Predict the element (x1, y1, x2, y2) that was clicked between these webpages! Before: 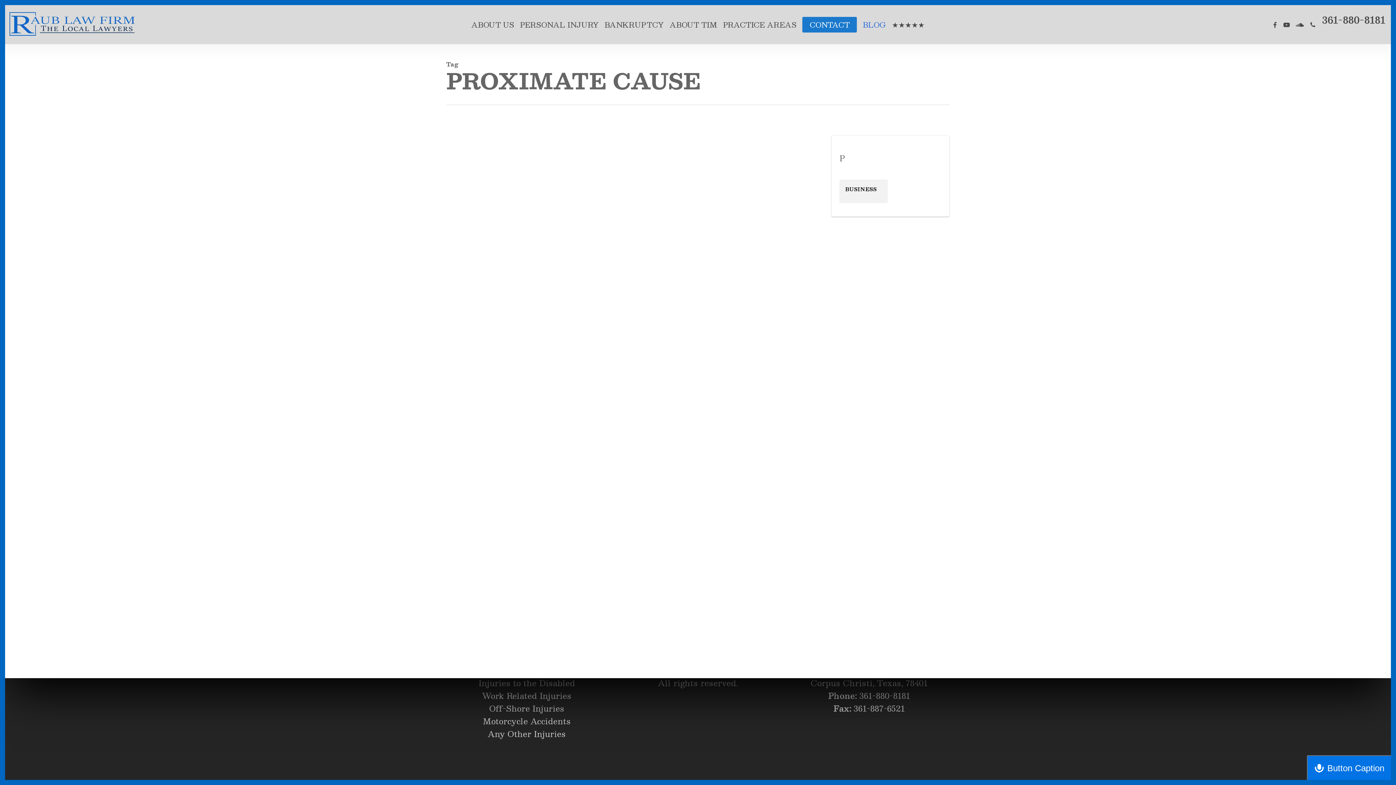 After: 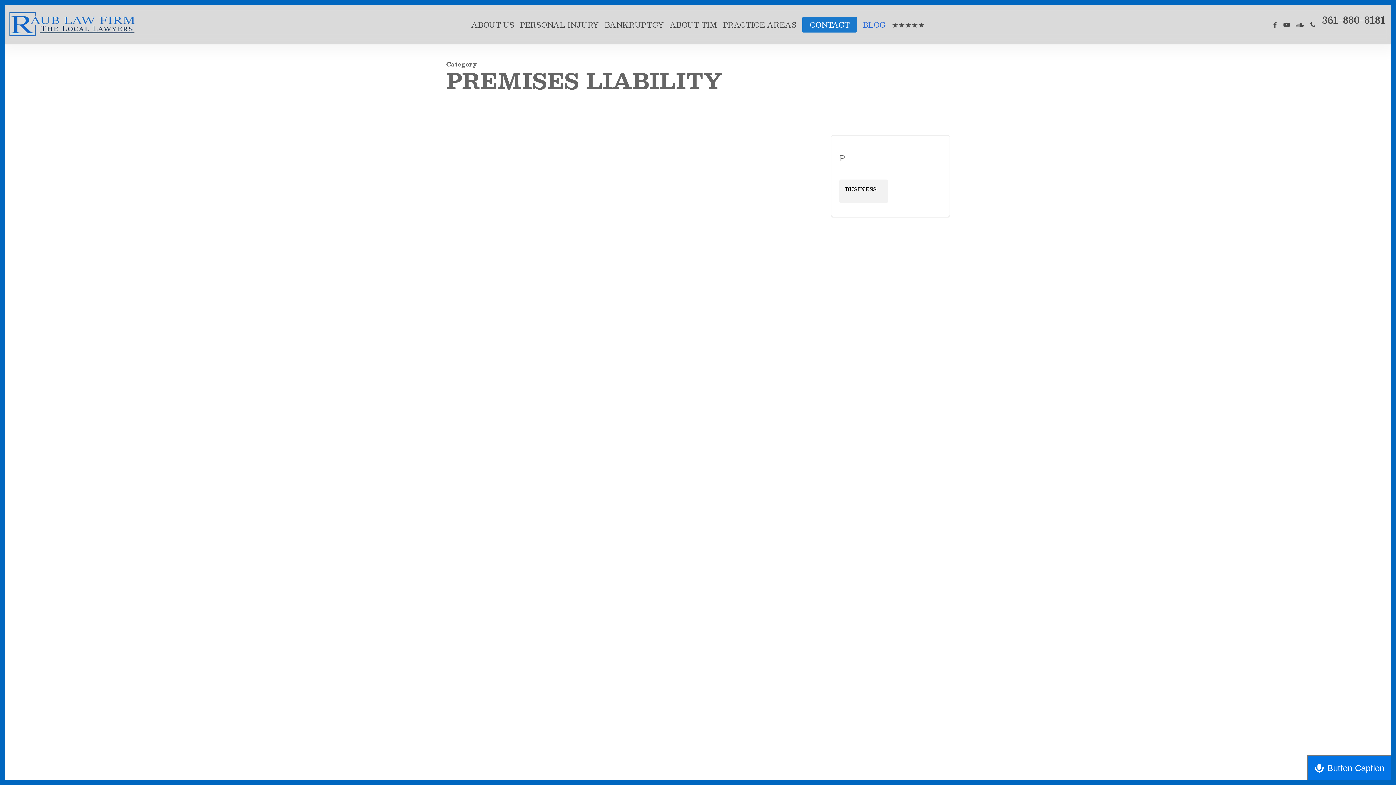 Action: label: Premises Liability bbox: (589, 206, 640, 213)